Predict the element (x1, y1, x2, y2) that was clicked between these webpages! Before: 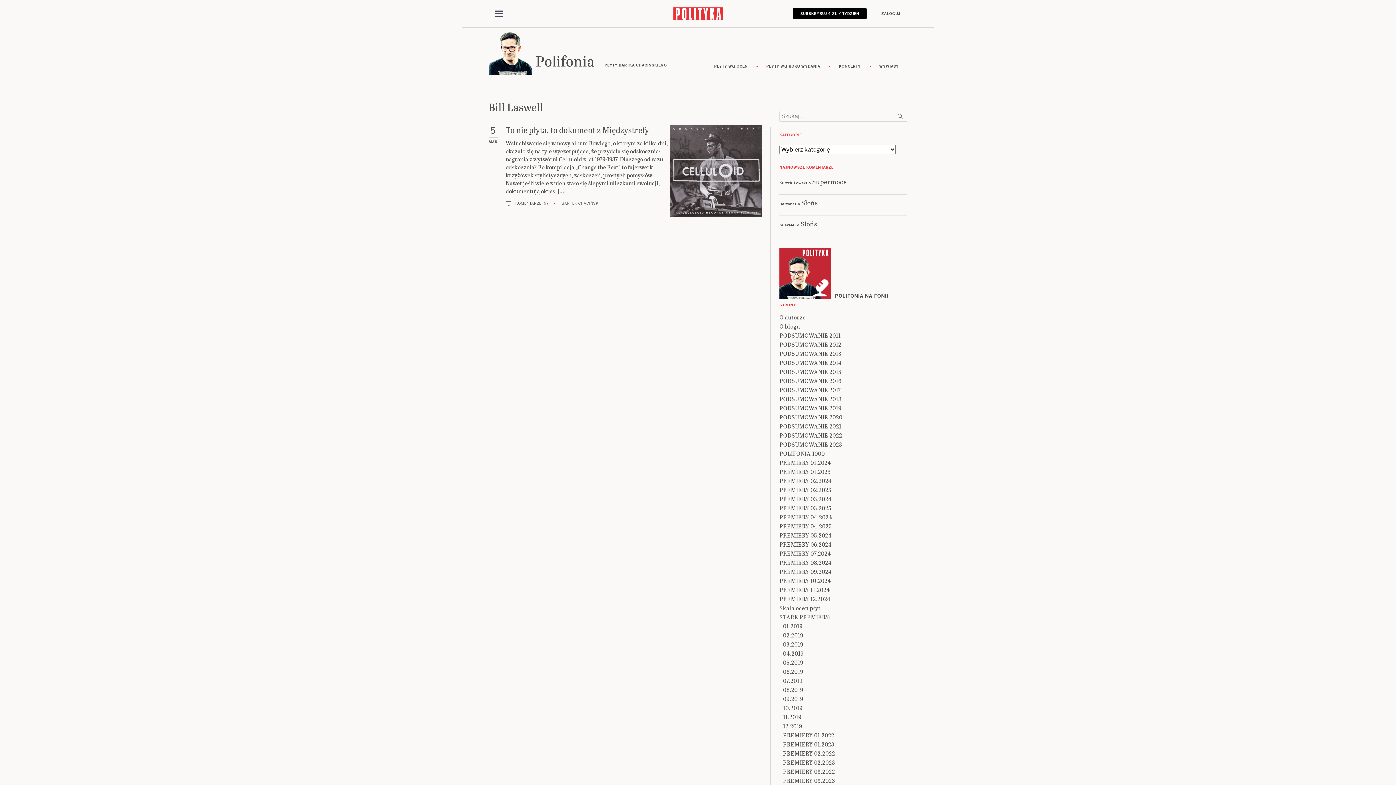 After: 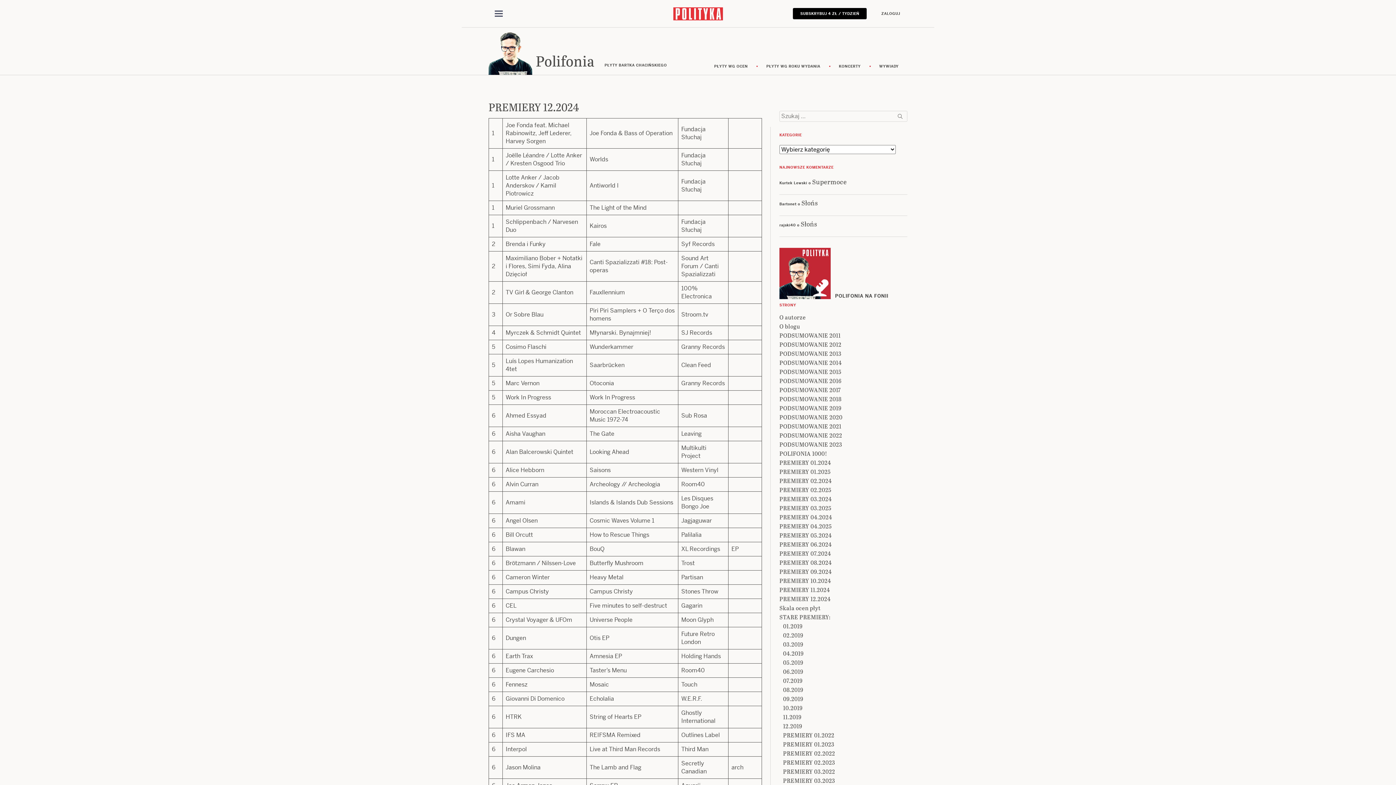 Action: bbox: (779, 594, 830, 603) label: PREMIERY 12.2024